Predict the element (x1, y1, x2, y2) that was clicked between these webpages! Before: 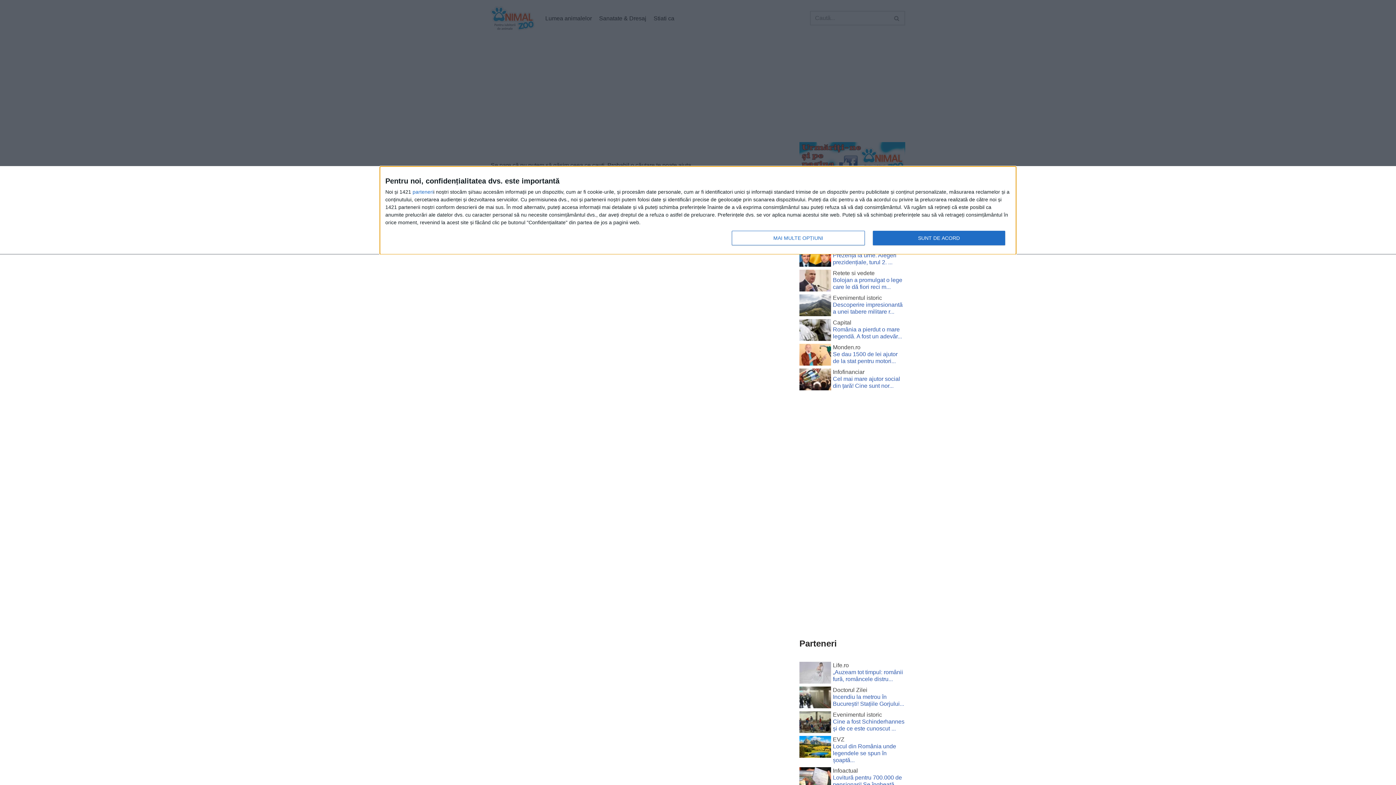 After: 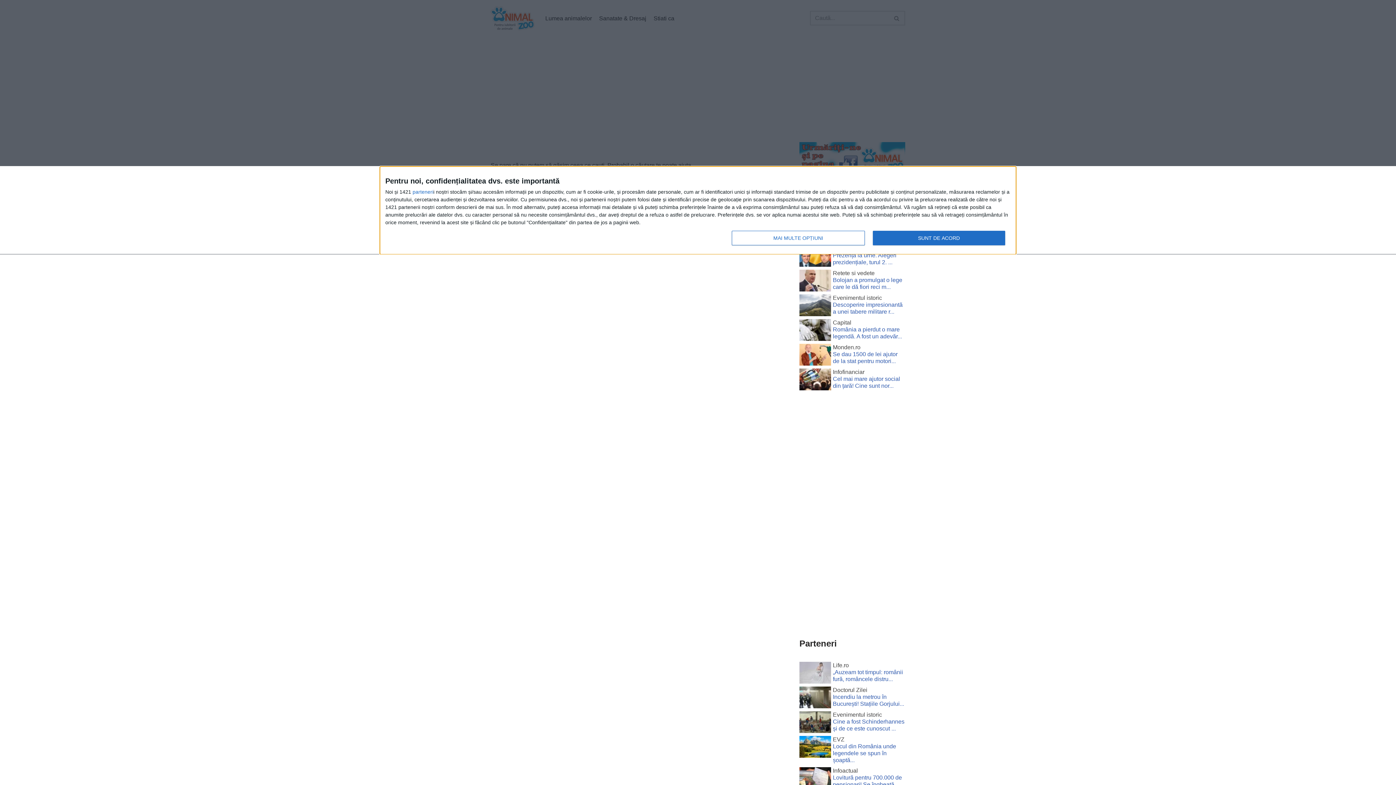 Action: bbox: (799, 244, 831, 269)